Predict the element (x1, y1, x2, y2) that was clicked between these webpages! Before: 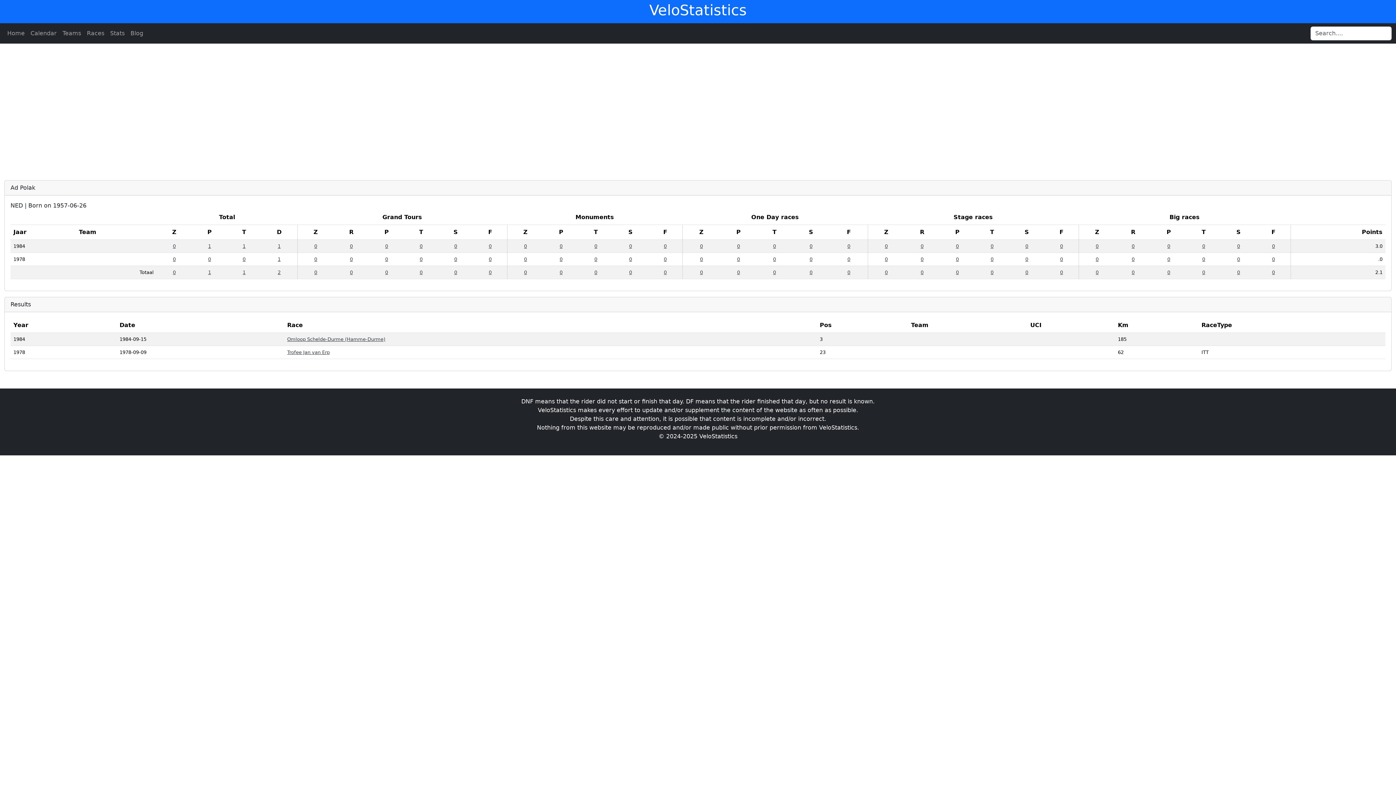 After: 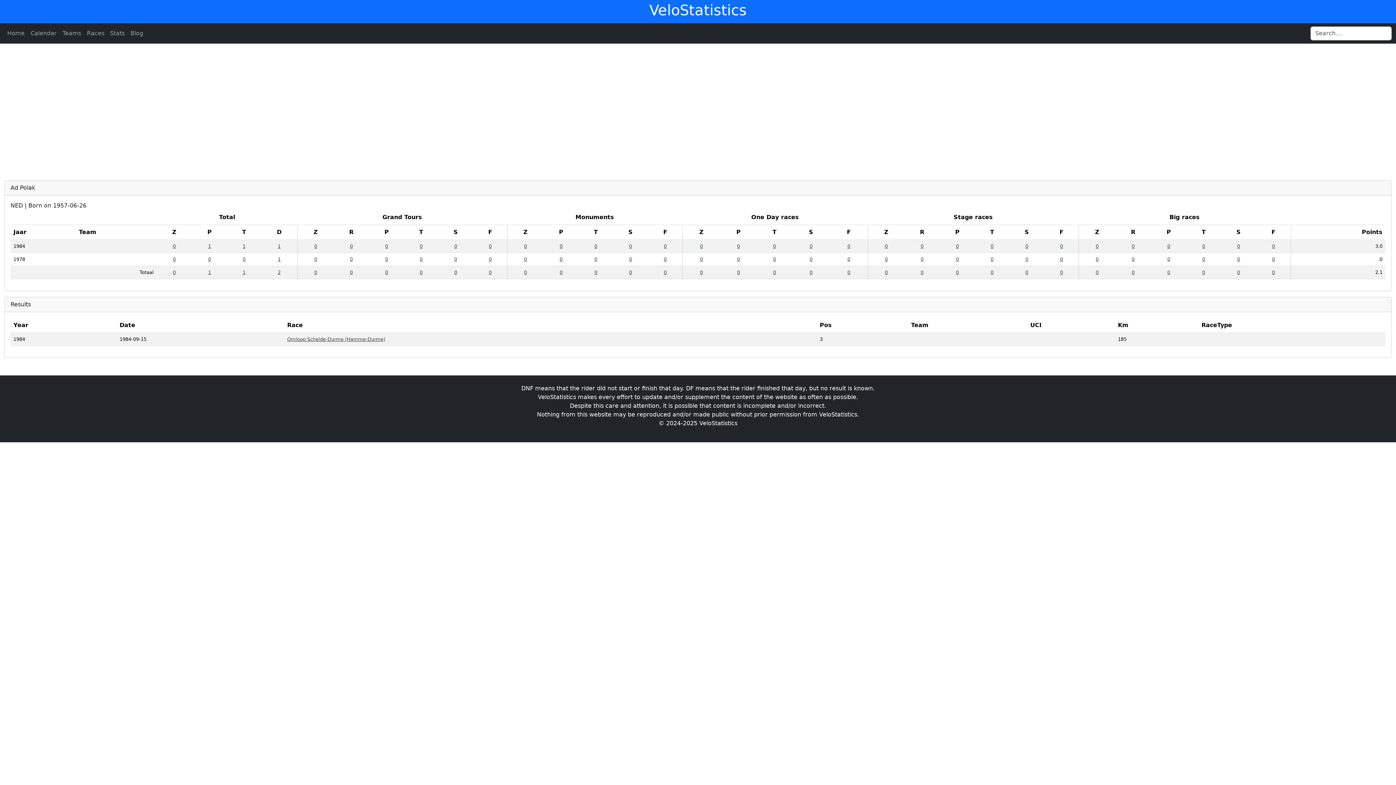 Action: label: 1 bbox: (208, 243, 211, 249)